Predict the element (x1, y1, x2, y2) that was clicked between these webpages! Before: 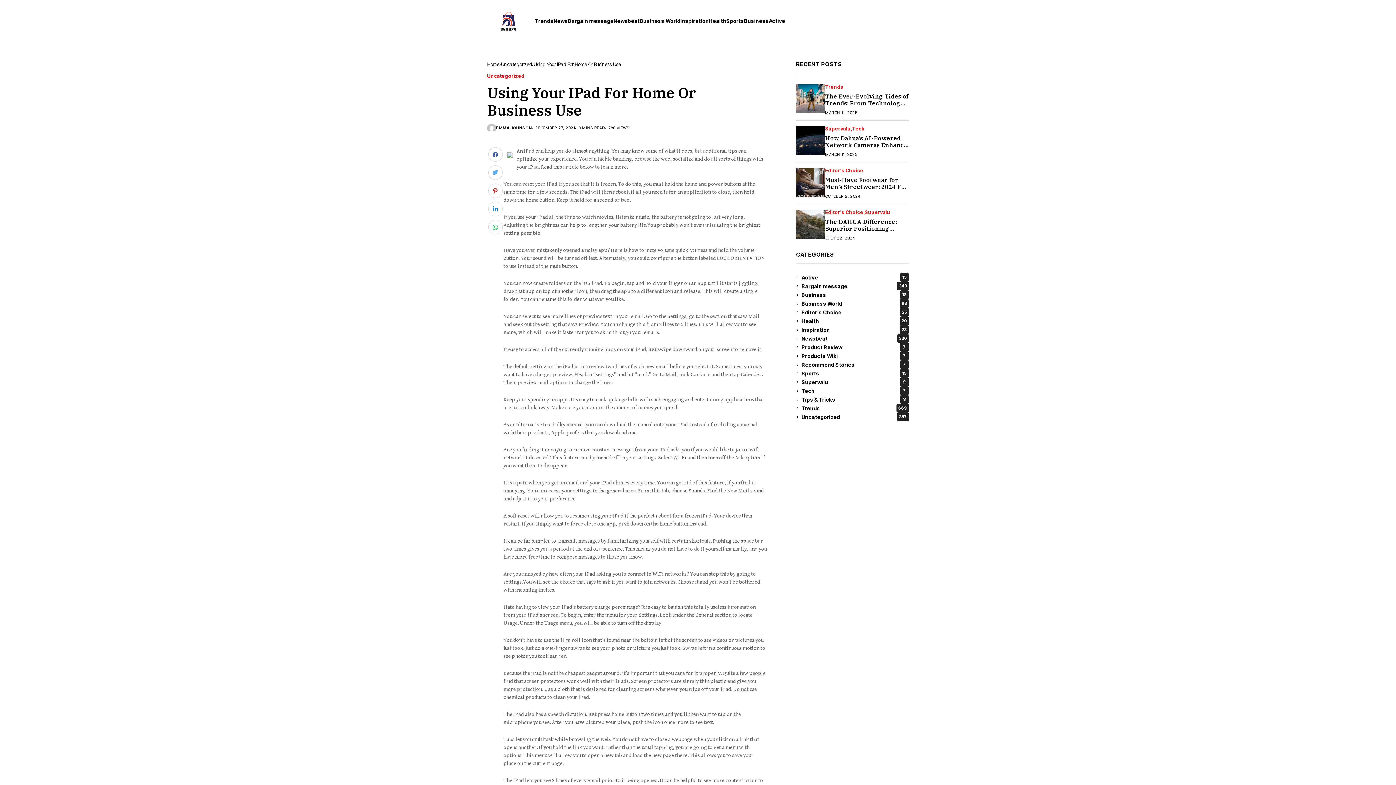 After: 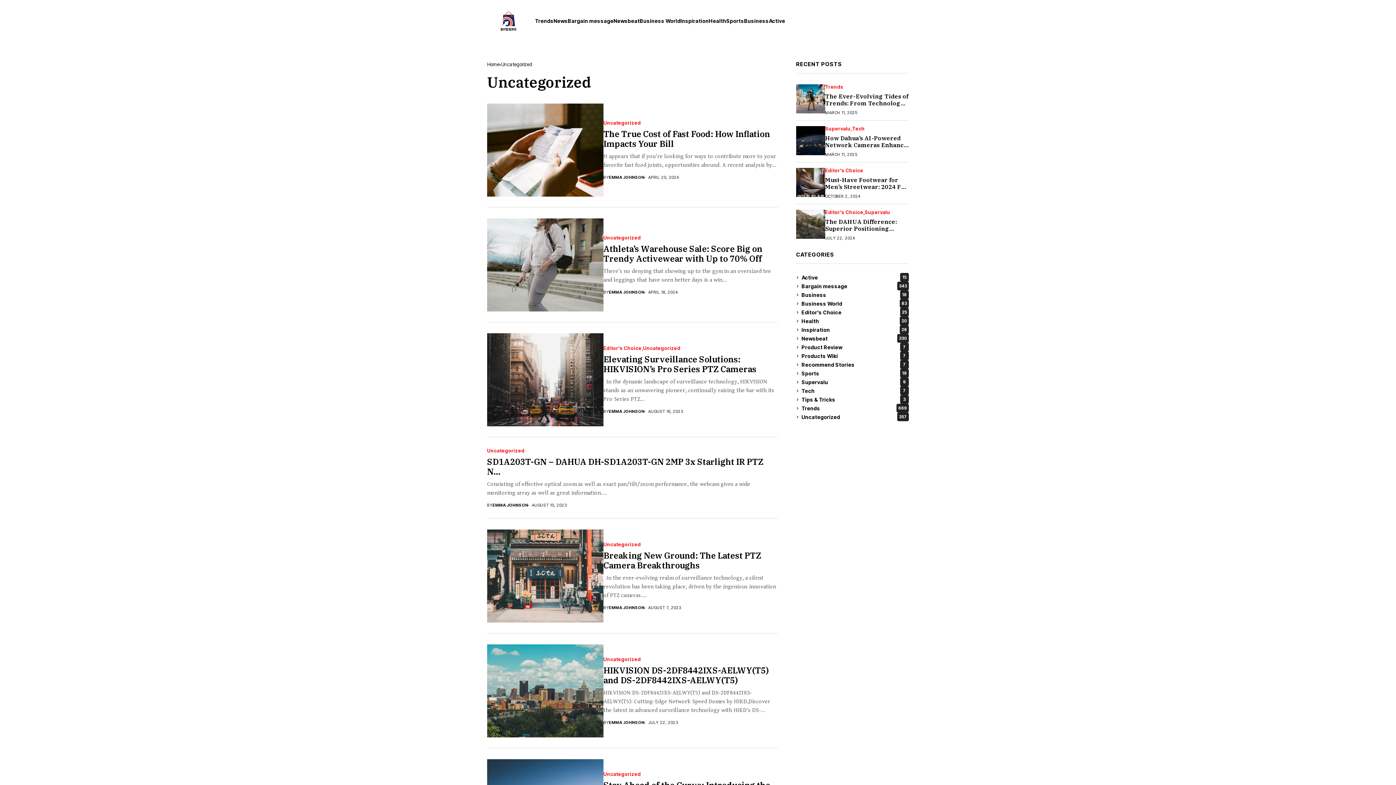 Action: bbox: (487, 73, 524, 78) label: Uncategorized